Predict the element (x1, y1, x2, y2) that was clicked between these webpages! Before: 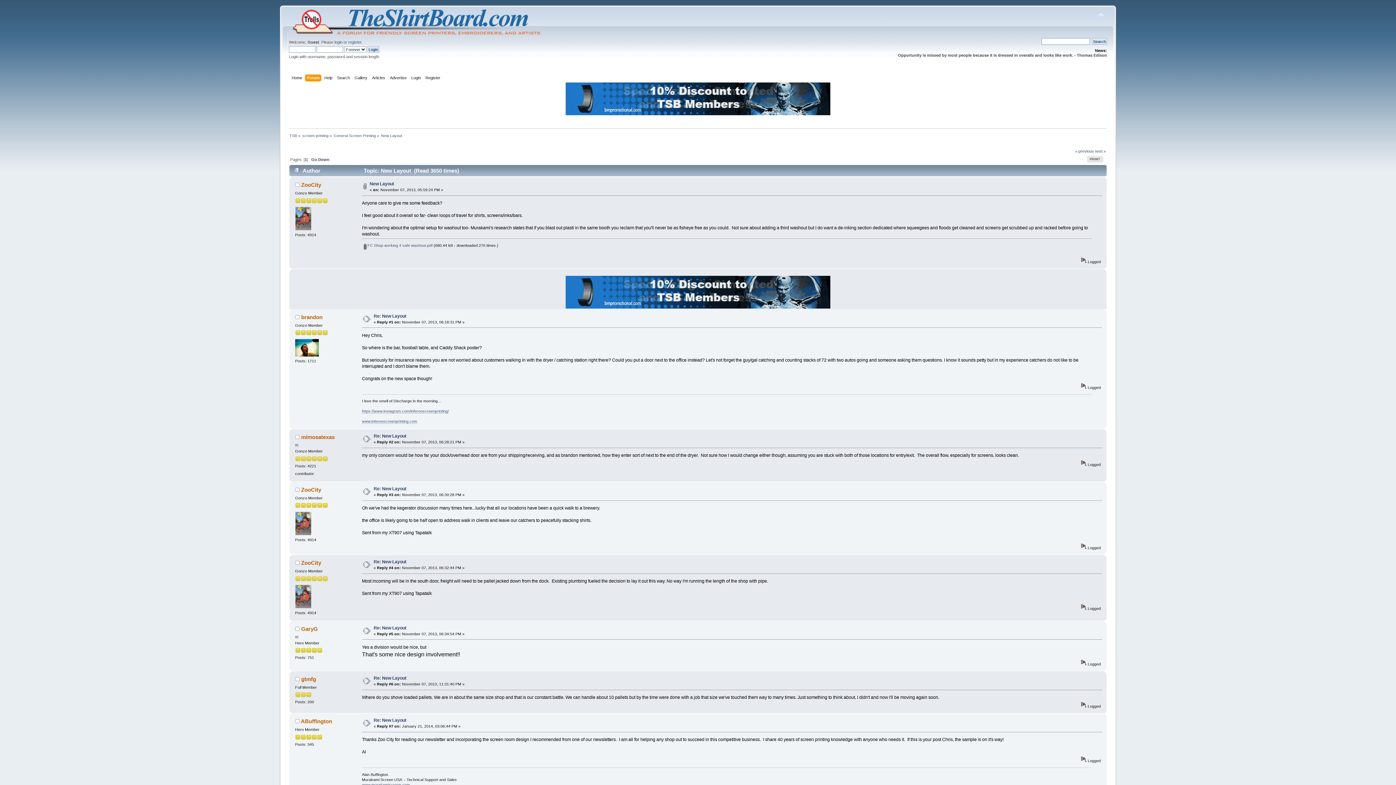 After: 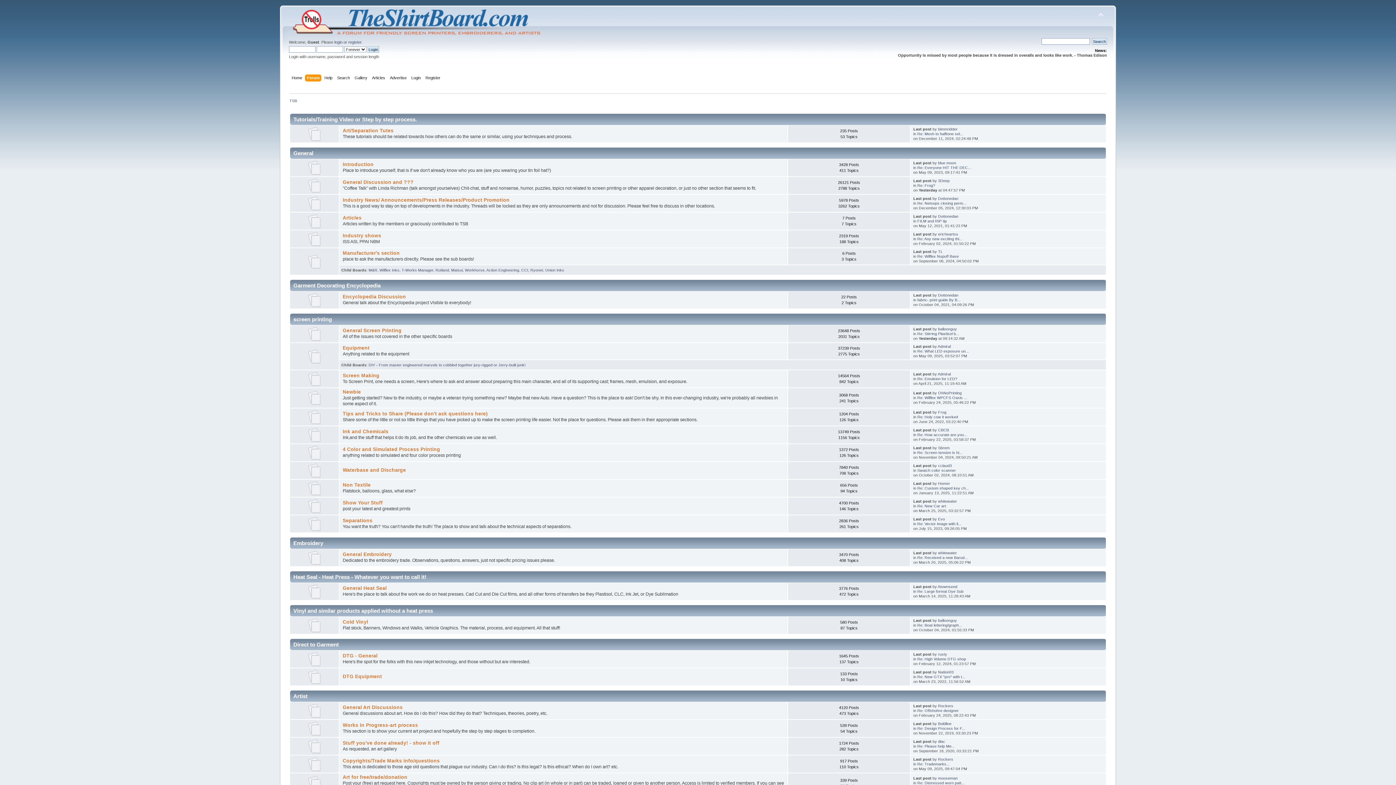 Action: bbox: (289, 133, 297, 137) label: TSB